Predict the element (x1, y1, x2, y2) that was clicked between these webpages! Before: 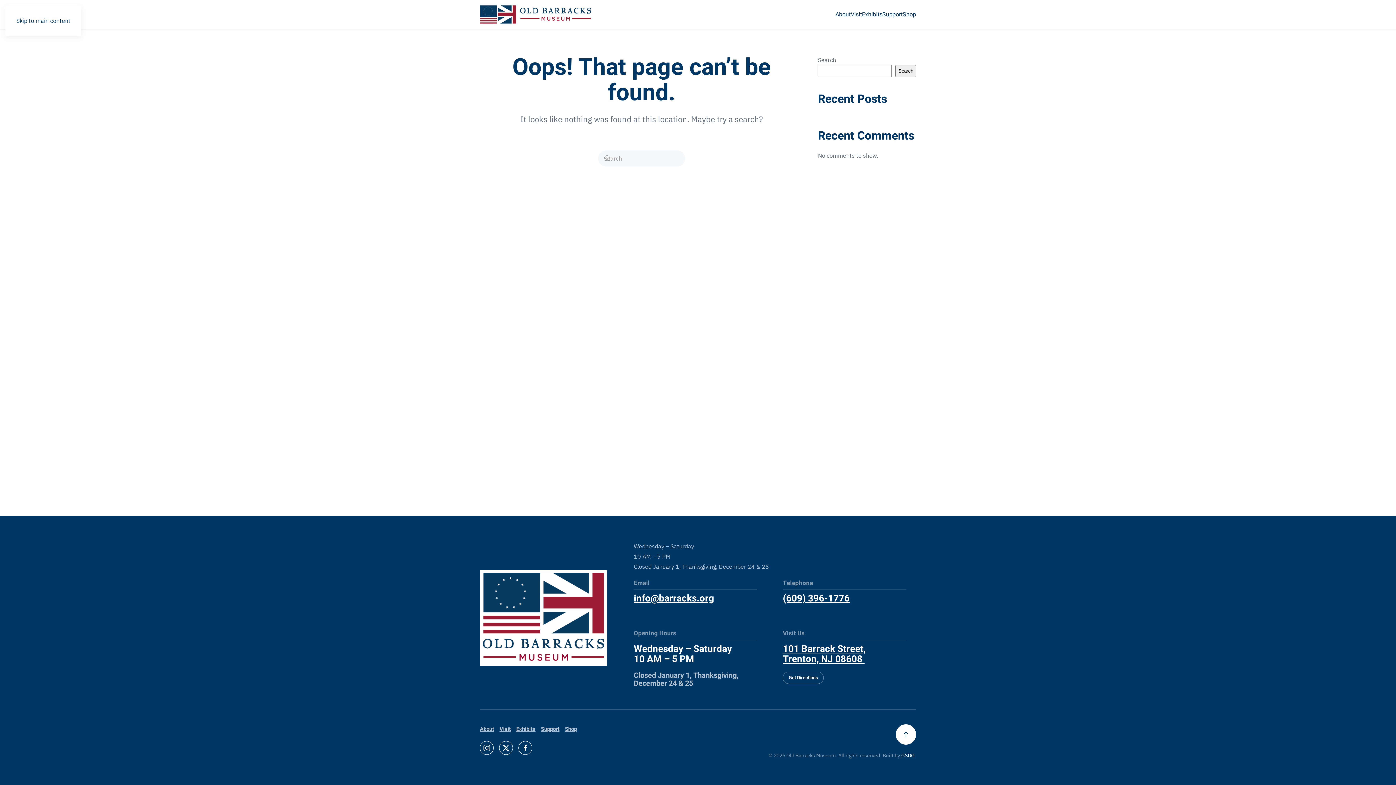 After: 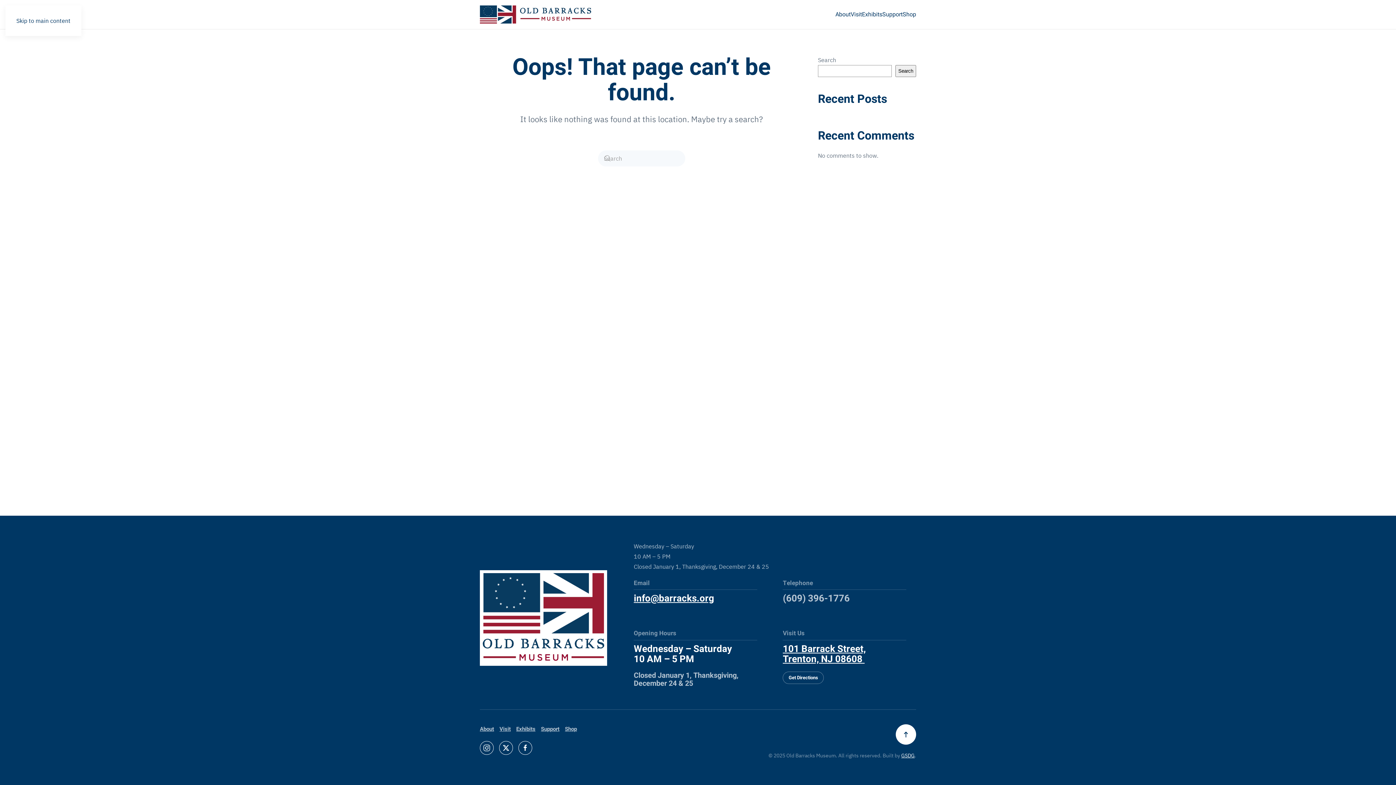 Action: label: (609) 396-1776 bbox: (783, 592, 849, 605)